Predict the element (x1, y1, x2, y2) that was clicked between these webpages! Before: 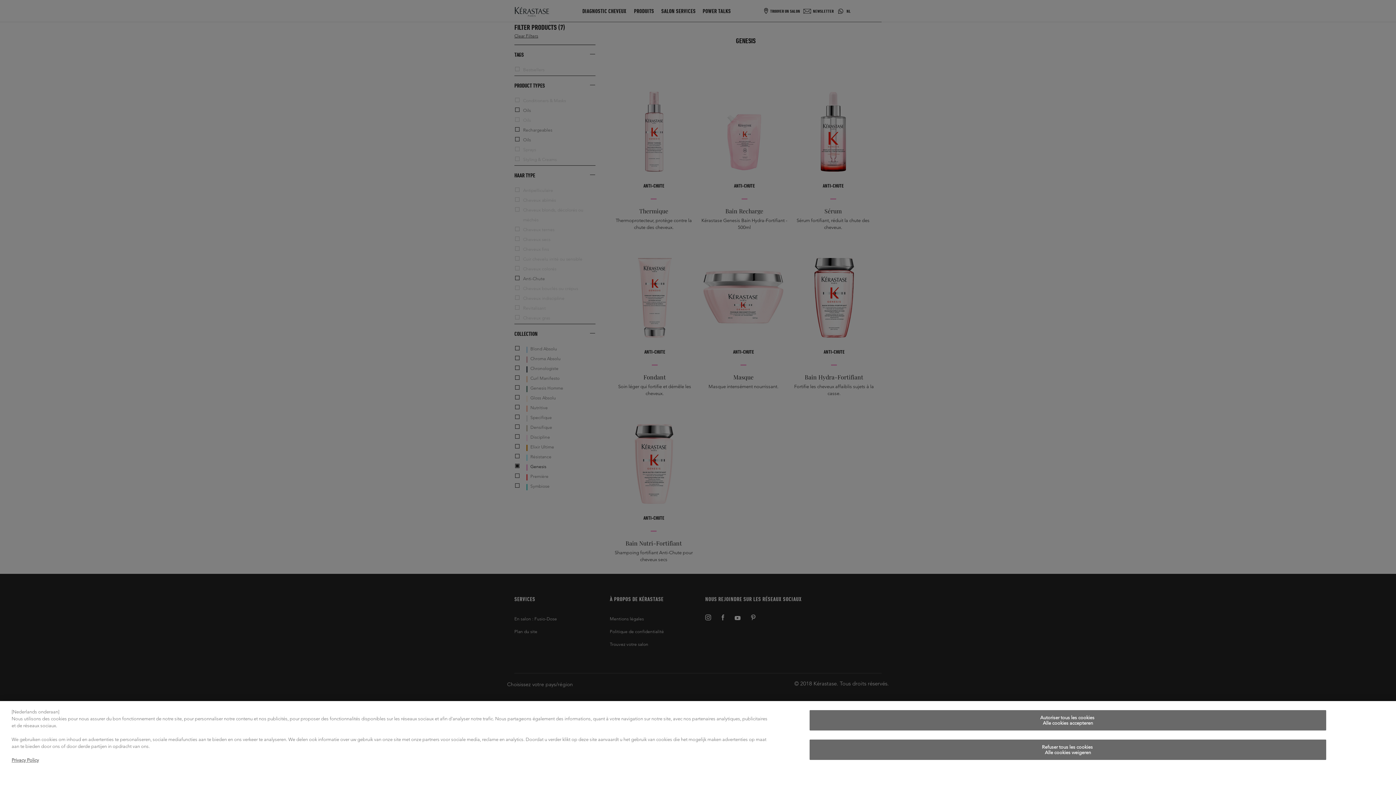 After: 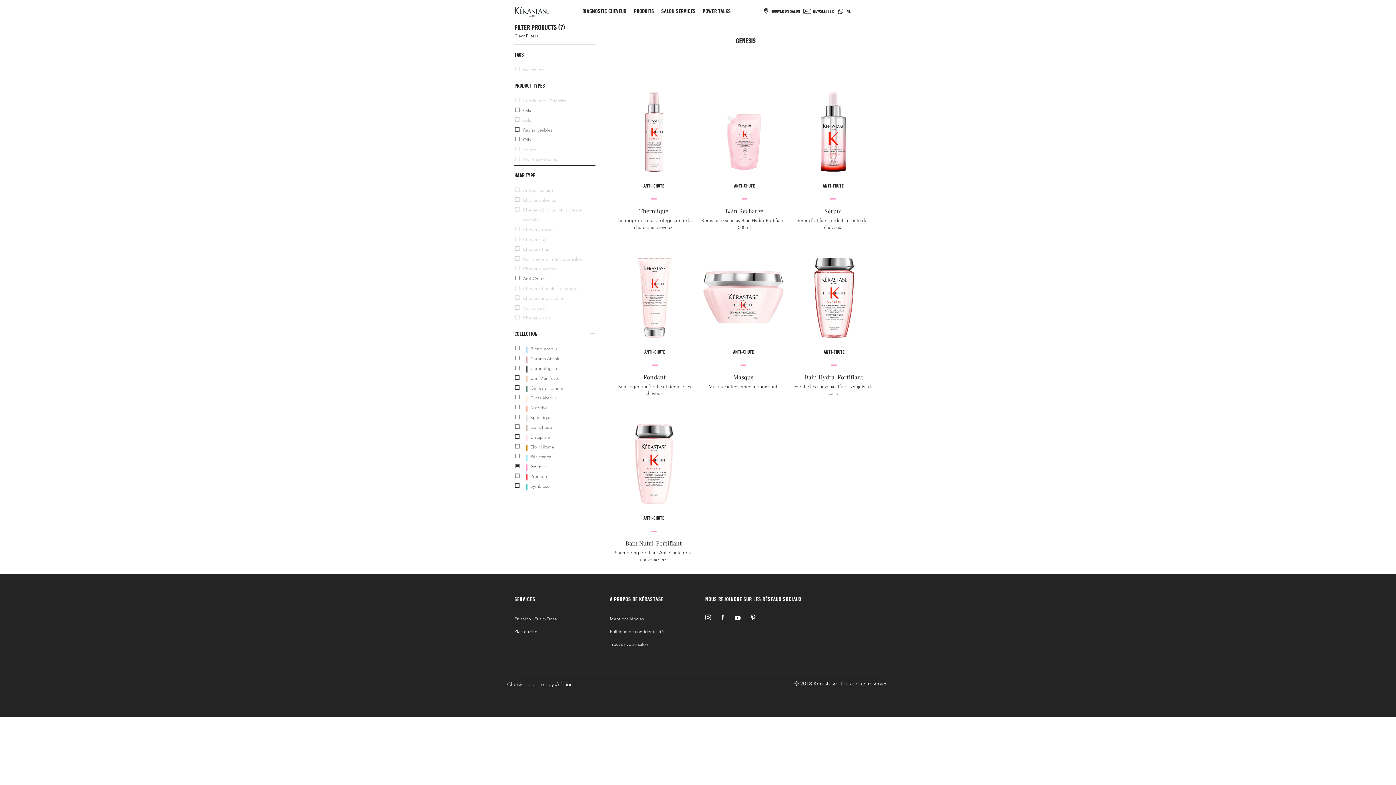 Action: label: Refuser tous les cookies
Alle cookies weigeren bbox: (809, 740, 1326, 760)